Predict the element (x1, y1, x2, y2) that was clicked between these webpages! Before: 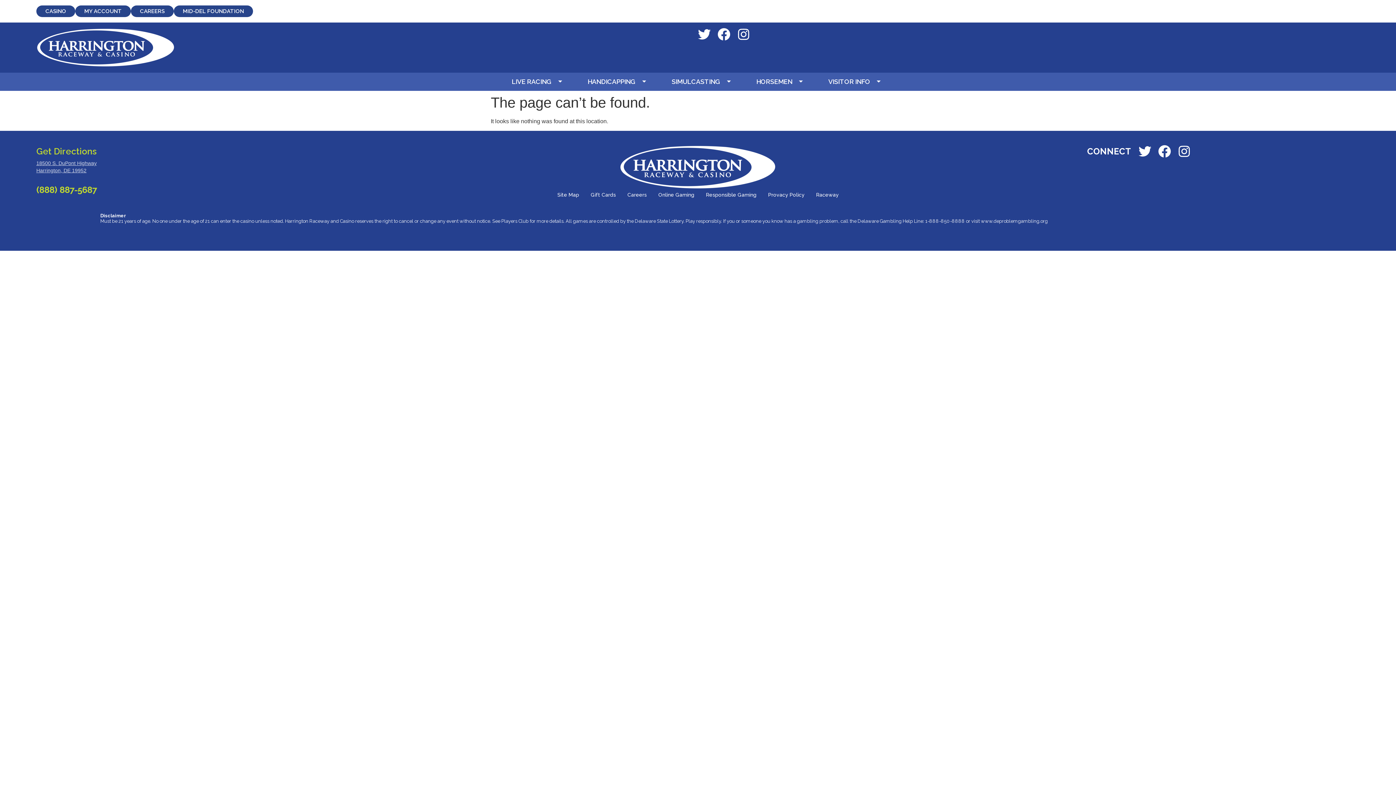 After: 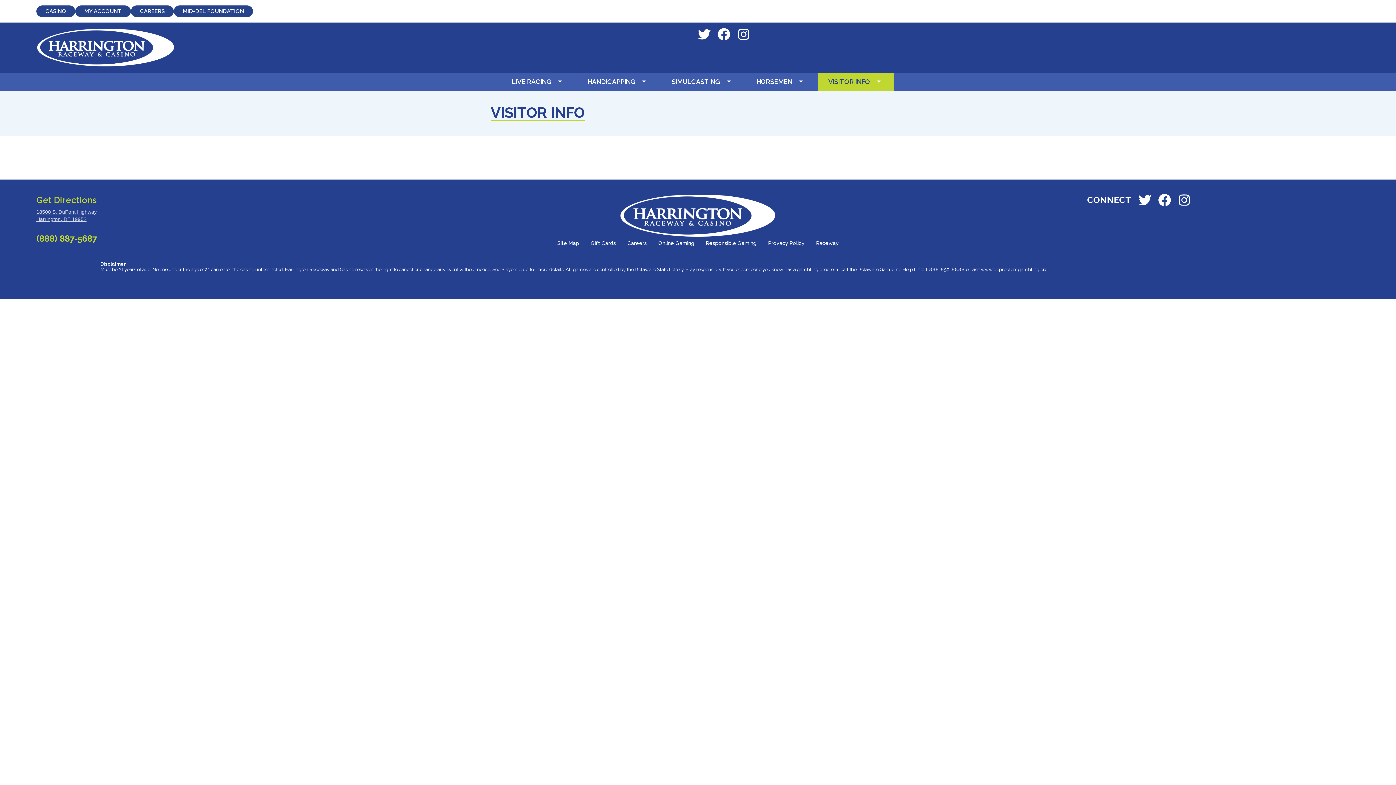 Action: bbox: (817, 72, 893, 90) label: VISITOR INFO